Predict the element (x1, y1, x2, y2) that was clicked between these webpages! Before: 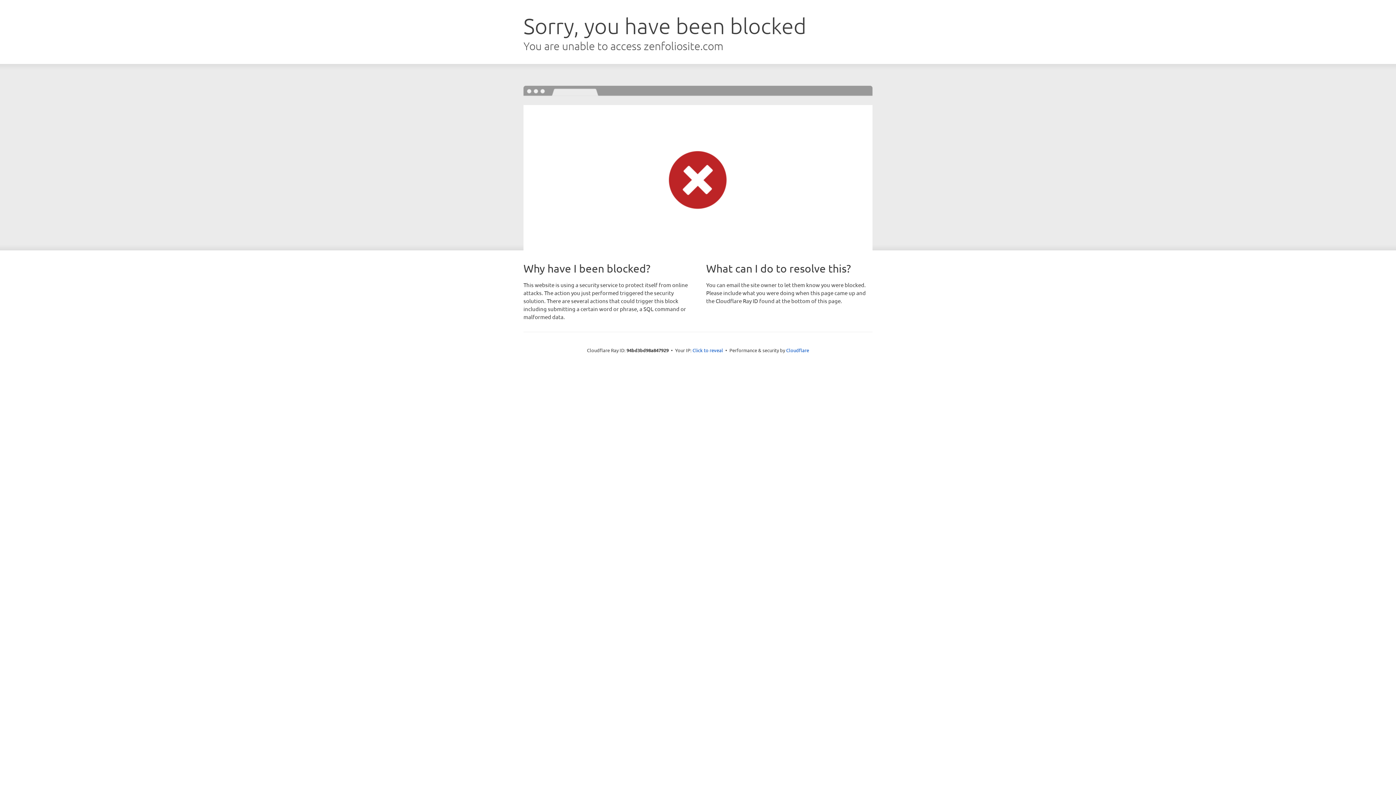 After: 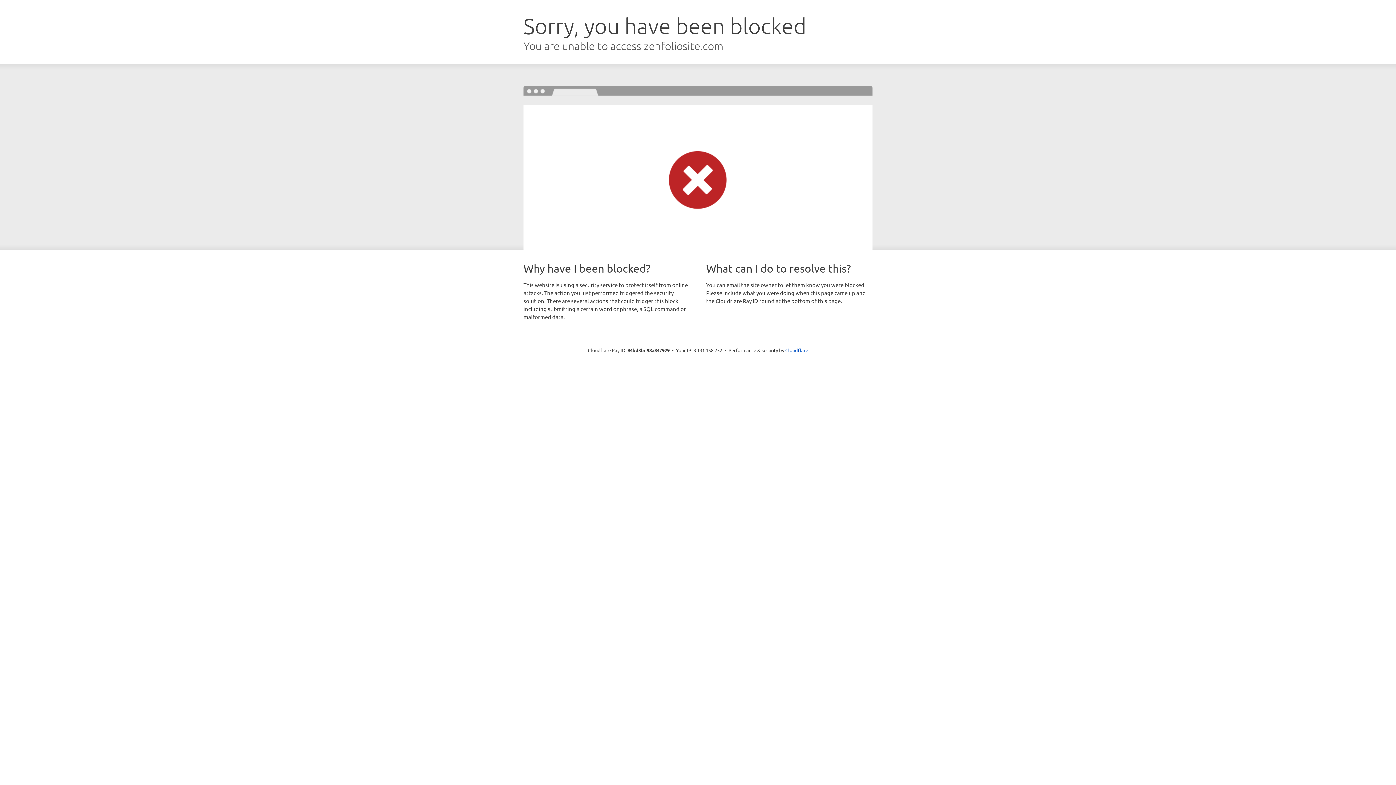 Action: bbox: (692, 346, 723, 353) label: Click to reveal